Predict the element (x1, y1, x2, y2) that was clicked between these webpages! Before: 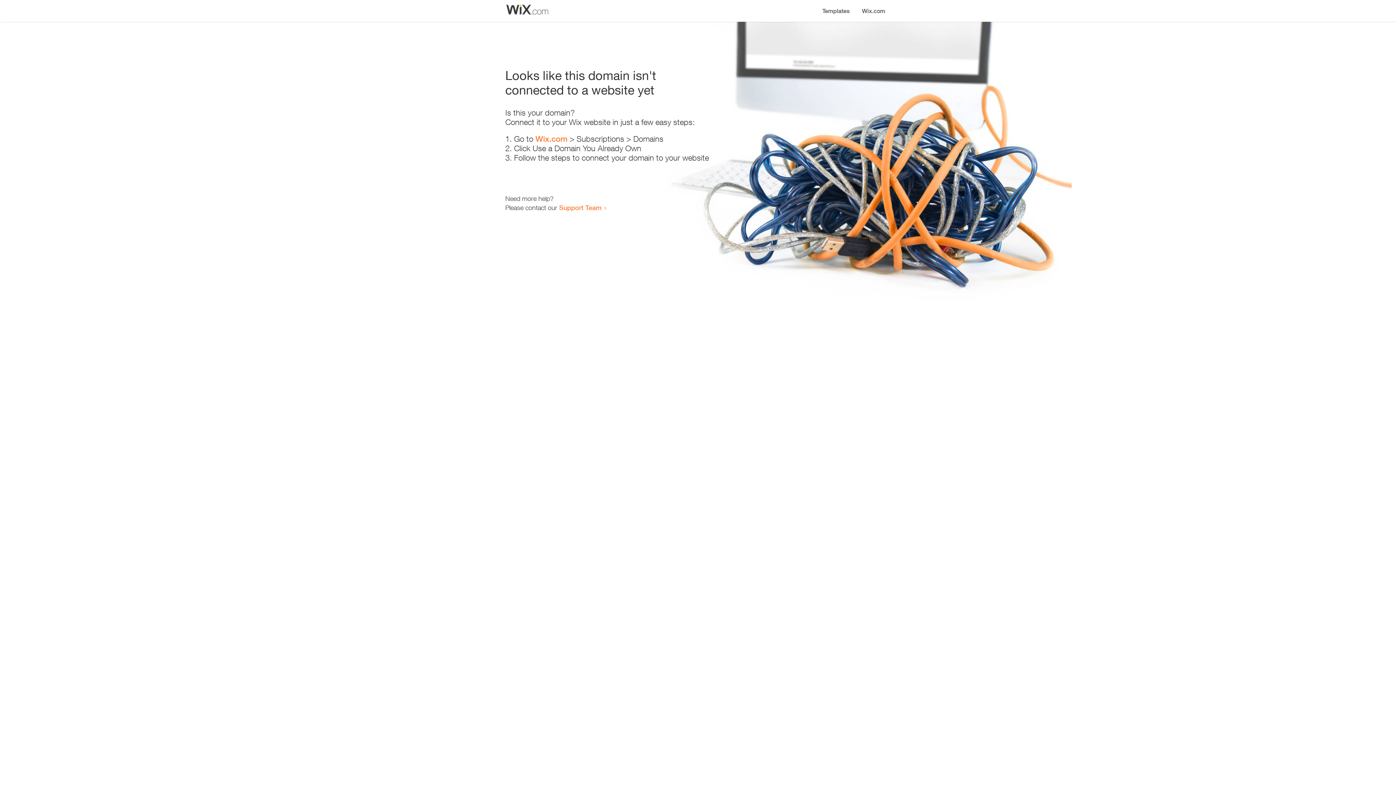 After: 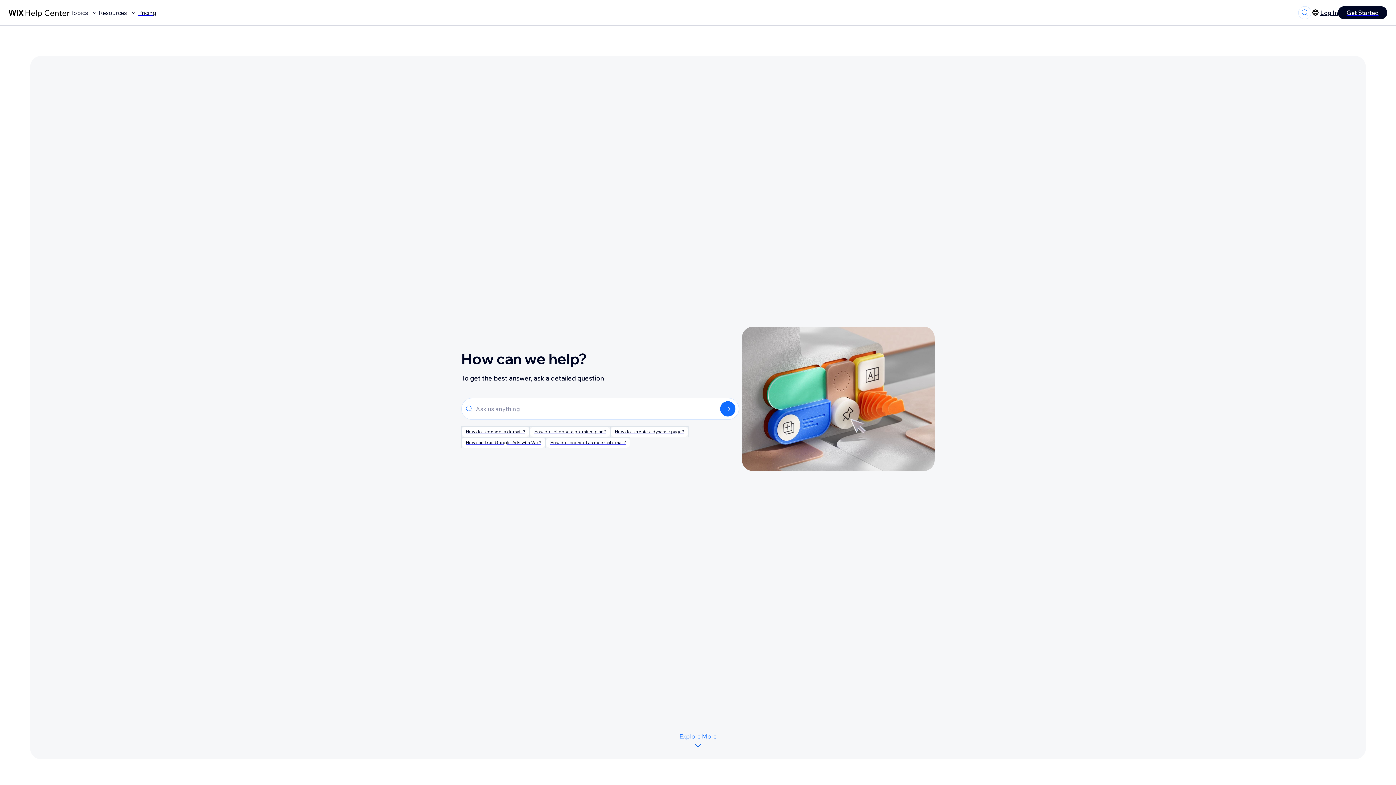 Action: bbox: (559, 203, 601, 211) label: Support Team